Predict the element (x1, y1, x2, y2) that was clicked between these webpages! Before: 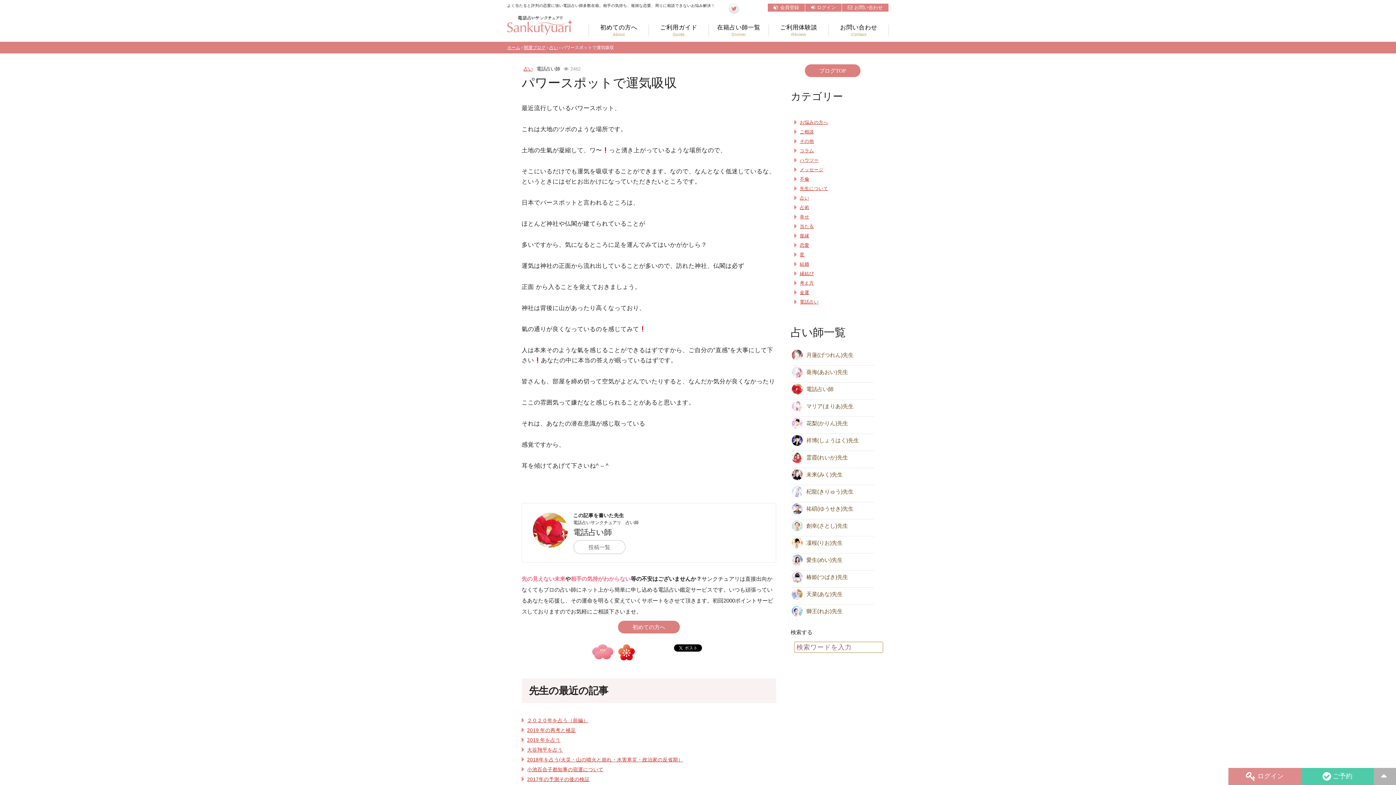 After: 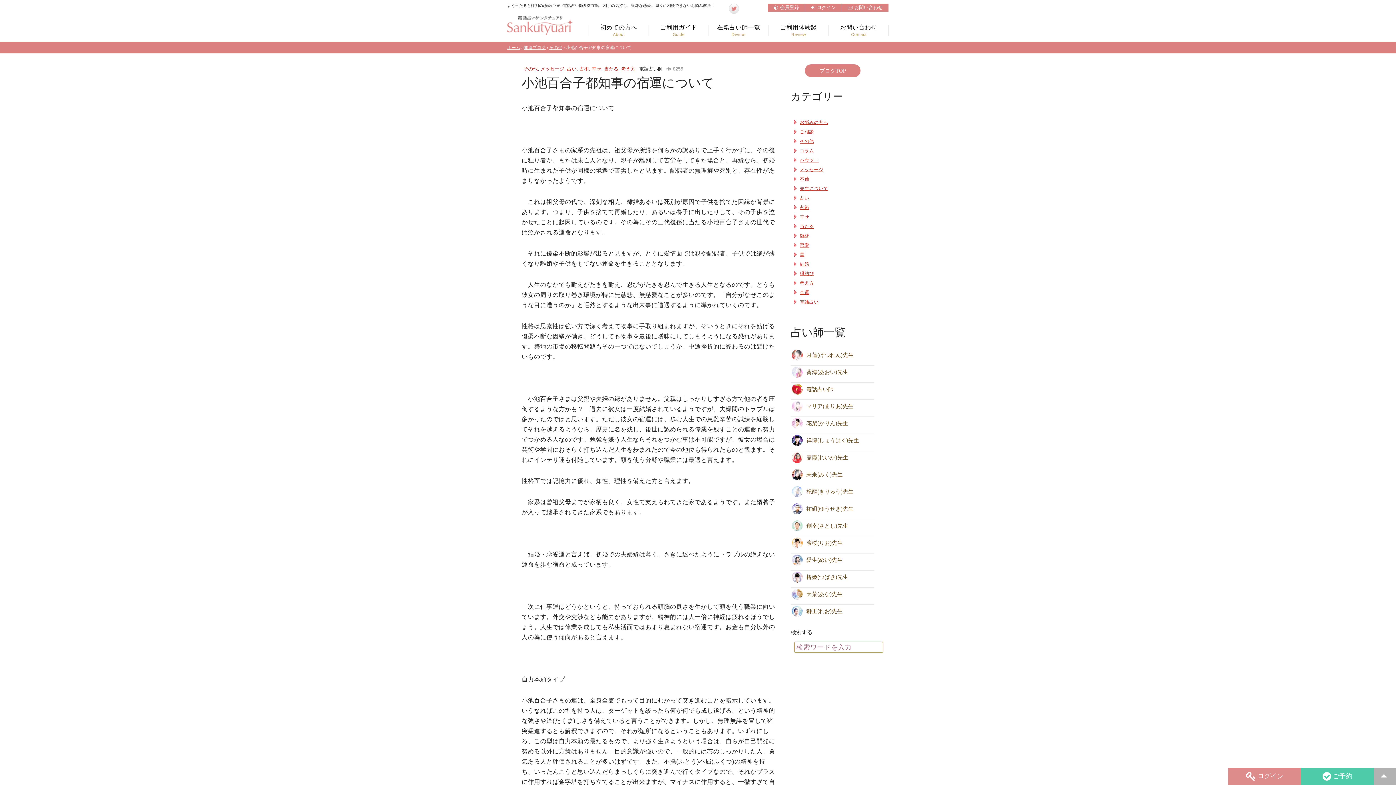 Action: label: 小池百合子都知事の宿運について bbox: (527, 767, 603, 772)